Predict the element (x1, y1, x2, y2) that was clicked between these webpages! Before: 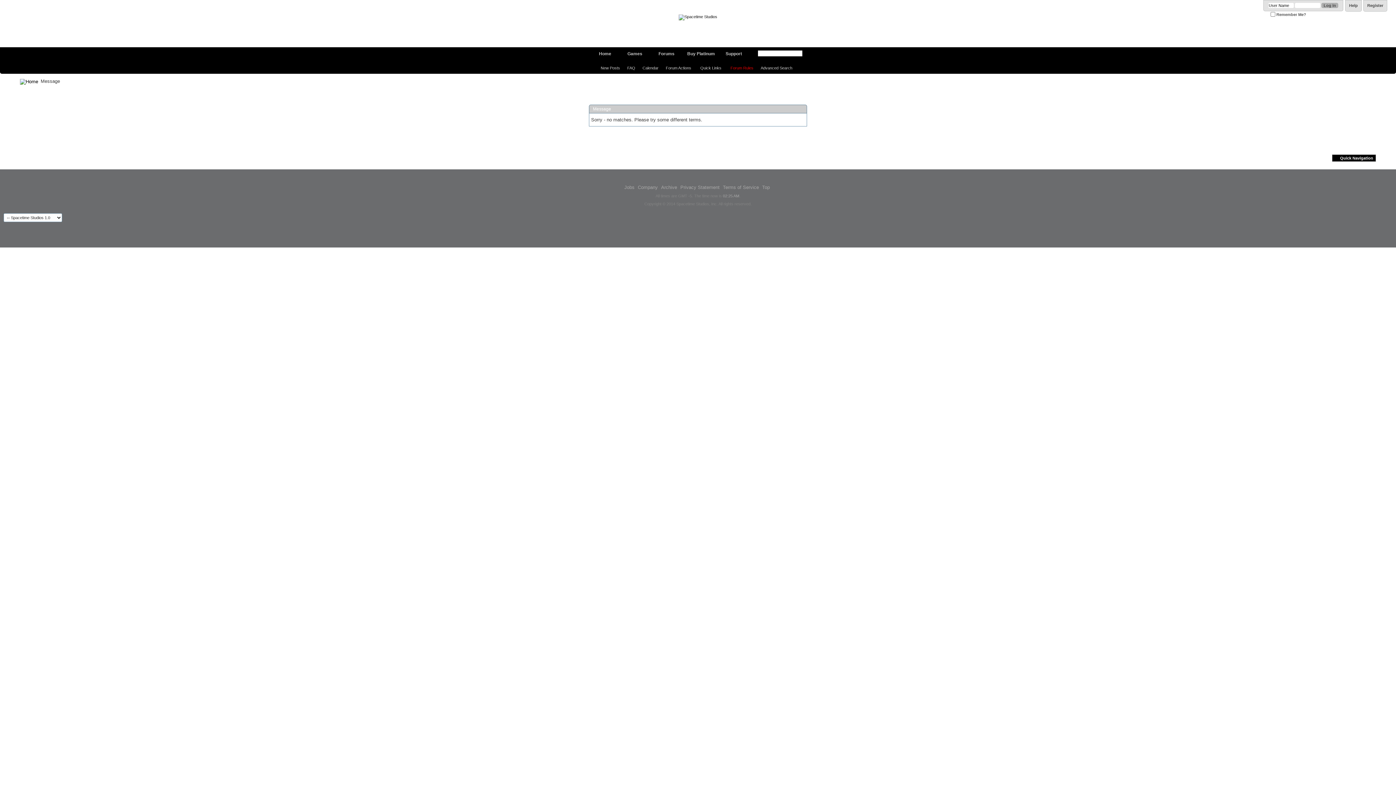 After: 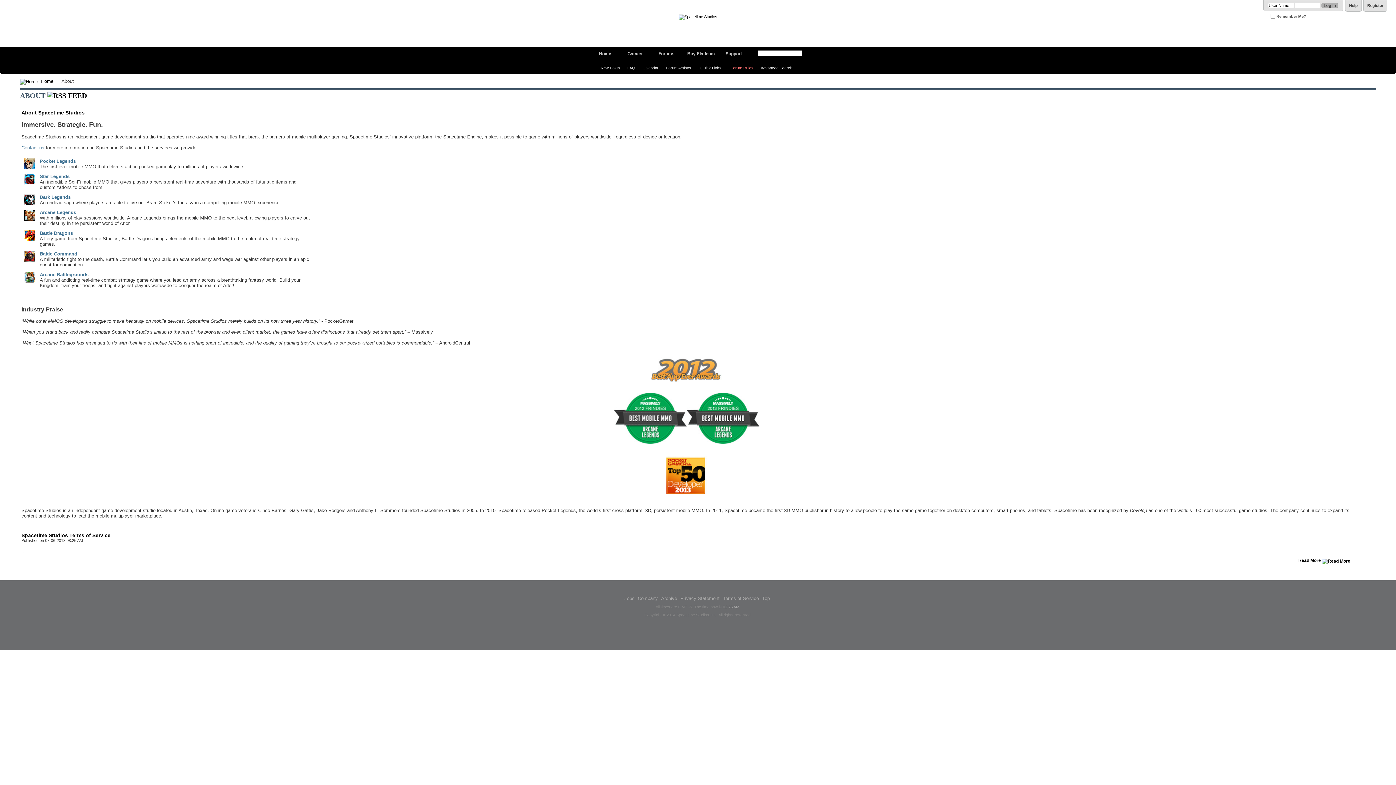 Action: label: Company bbox: (638, 184, 658, 190)